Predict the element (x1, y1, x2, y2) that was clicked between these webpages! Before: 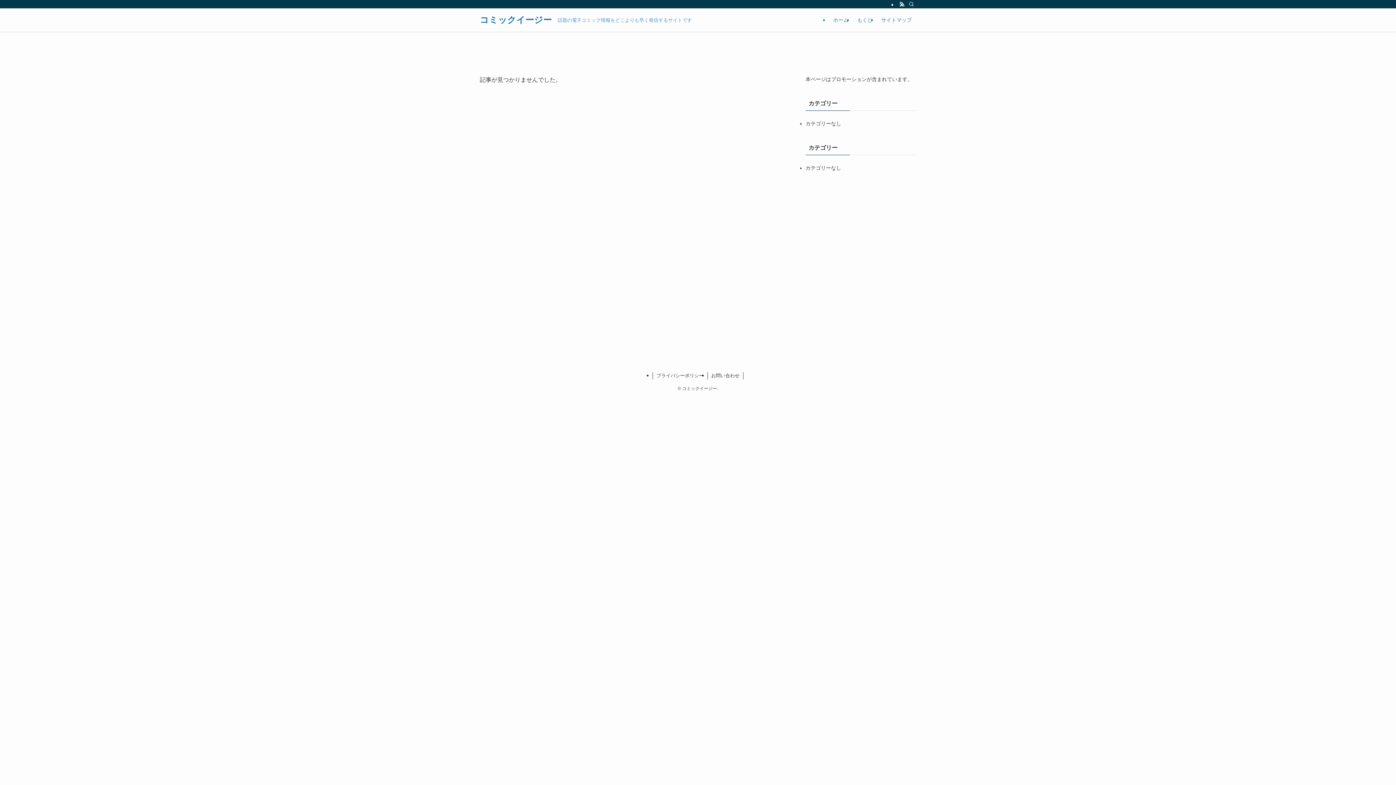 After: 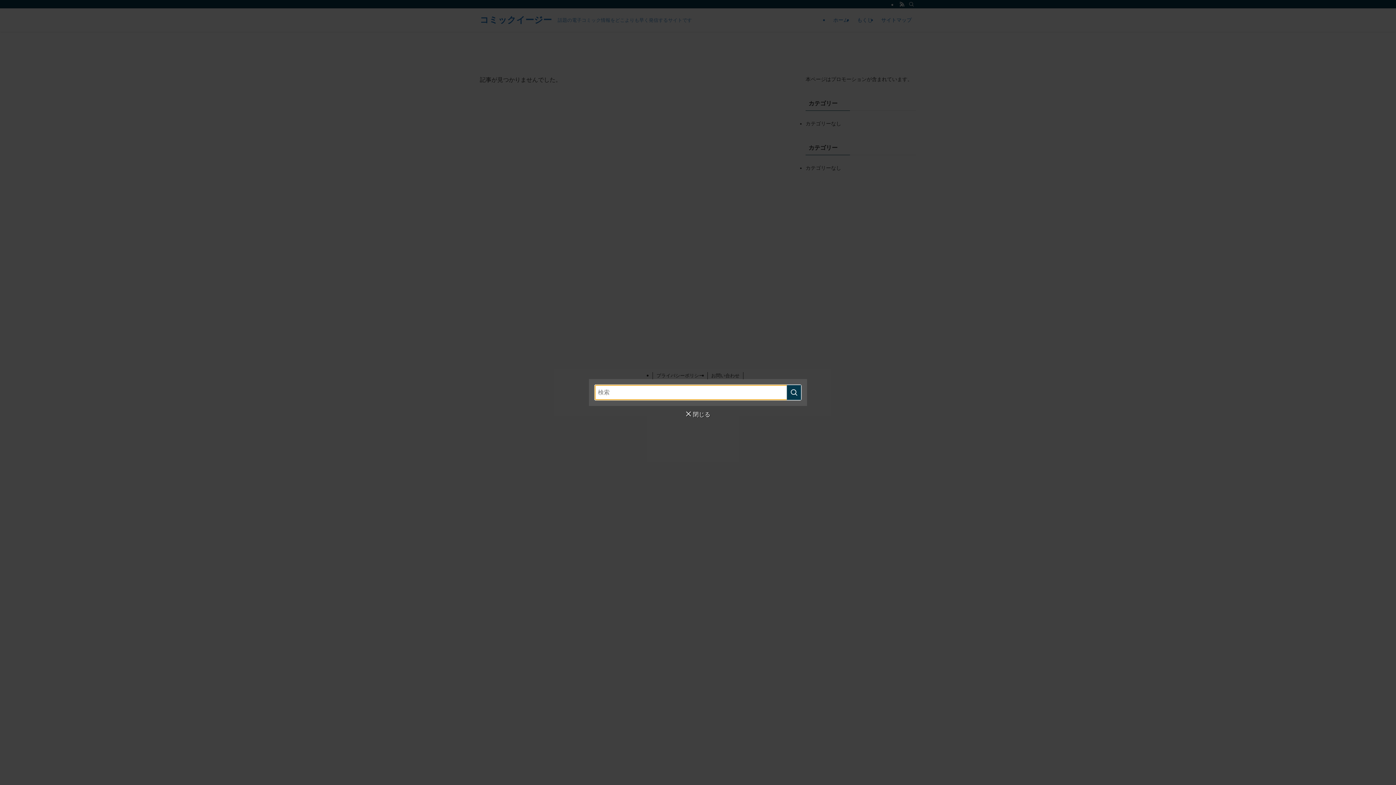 Action: label: 検索 bbox: (906, 0, 916, 8)